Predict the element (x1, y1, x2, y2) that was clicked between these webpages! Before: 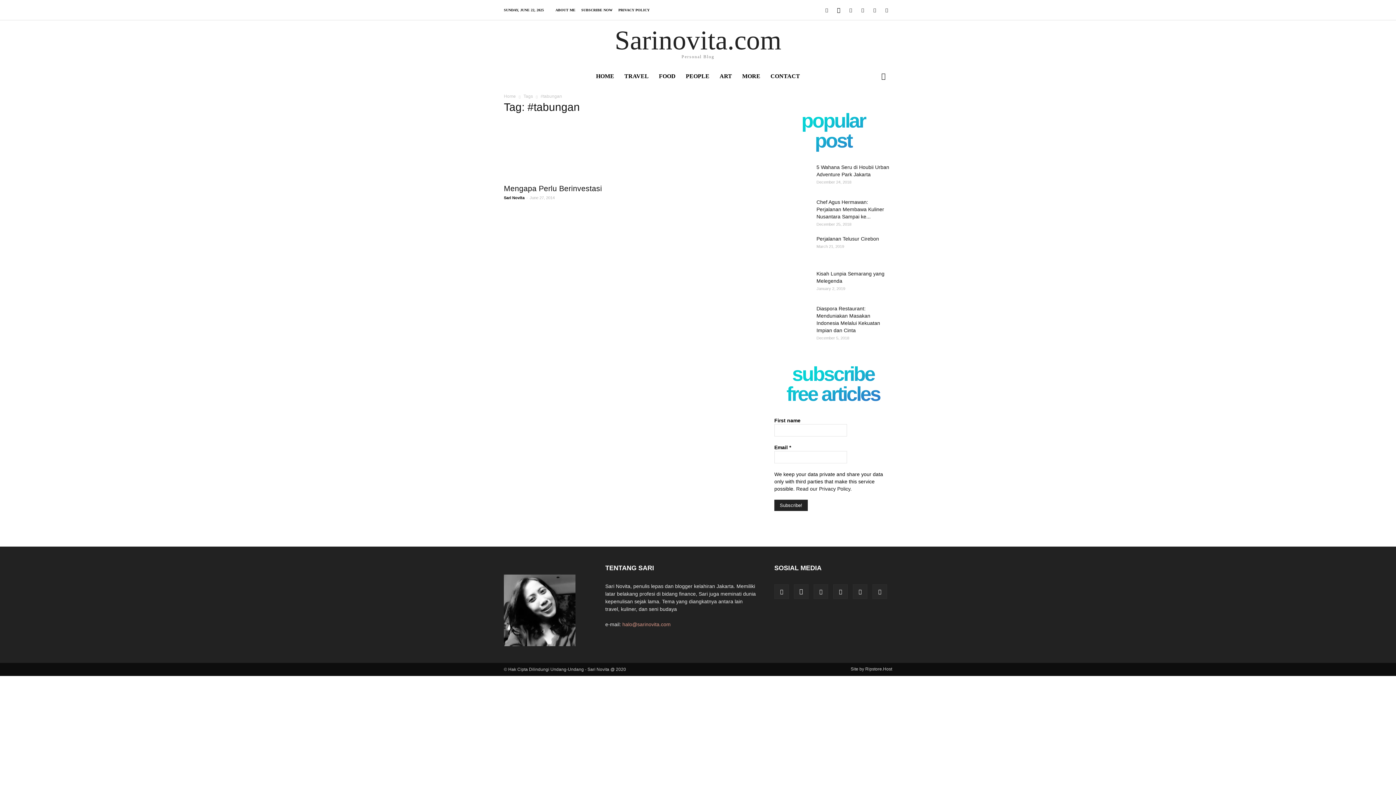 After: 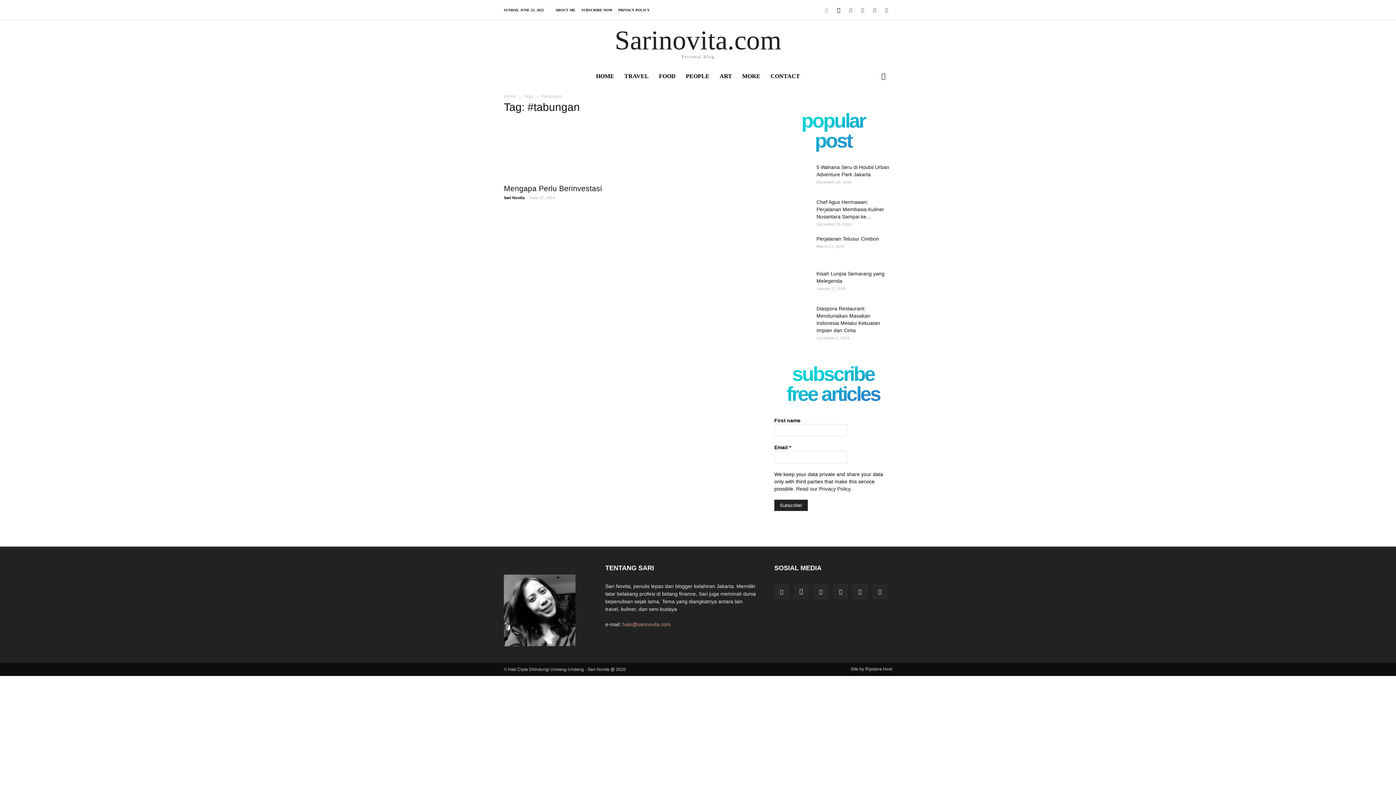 Action: bbox: (821, 0, 832, 19)